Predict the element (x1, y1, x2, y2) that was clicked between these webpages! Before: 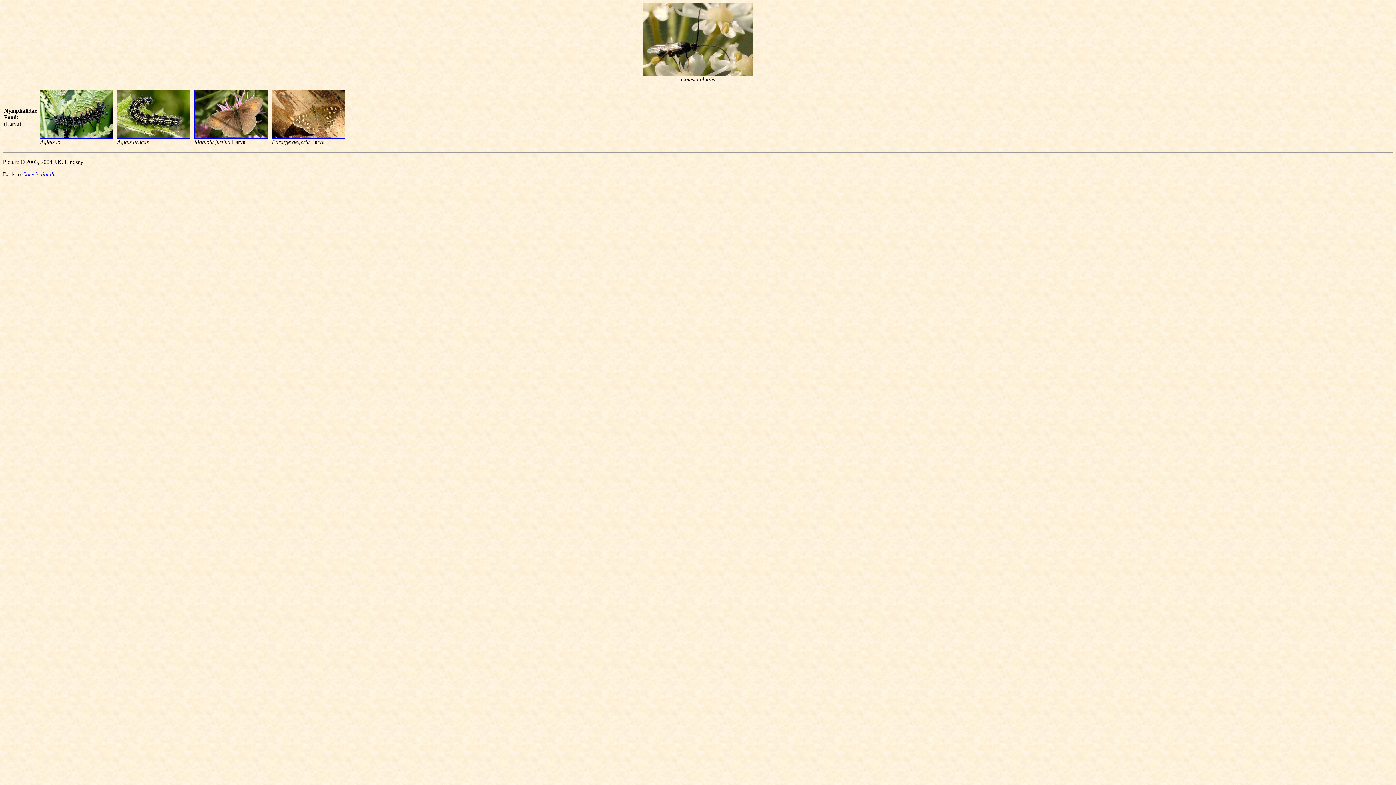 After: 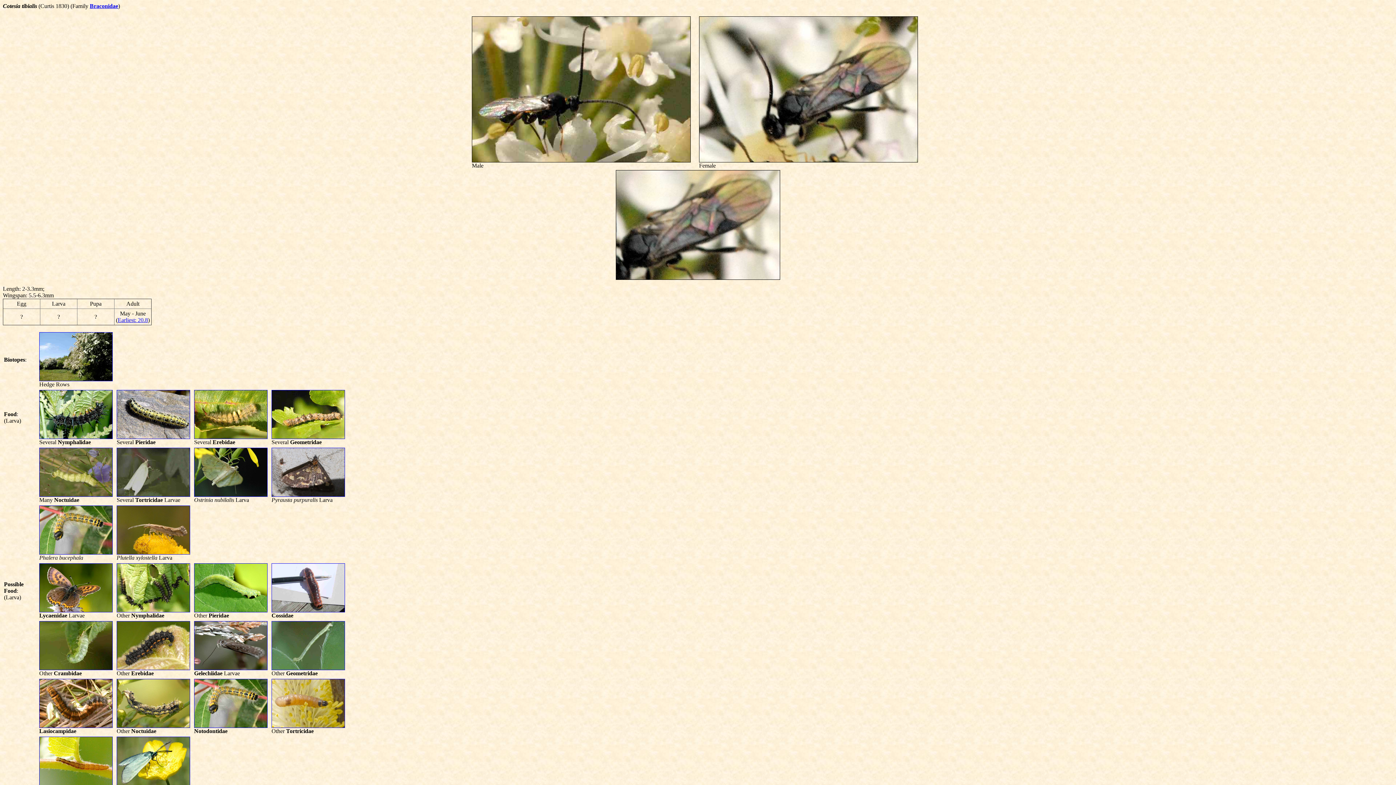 Action: bbox: (643, 71, 753, 77)